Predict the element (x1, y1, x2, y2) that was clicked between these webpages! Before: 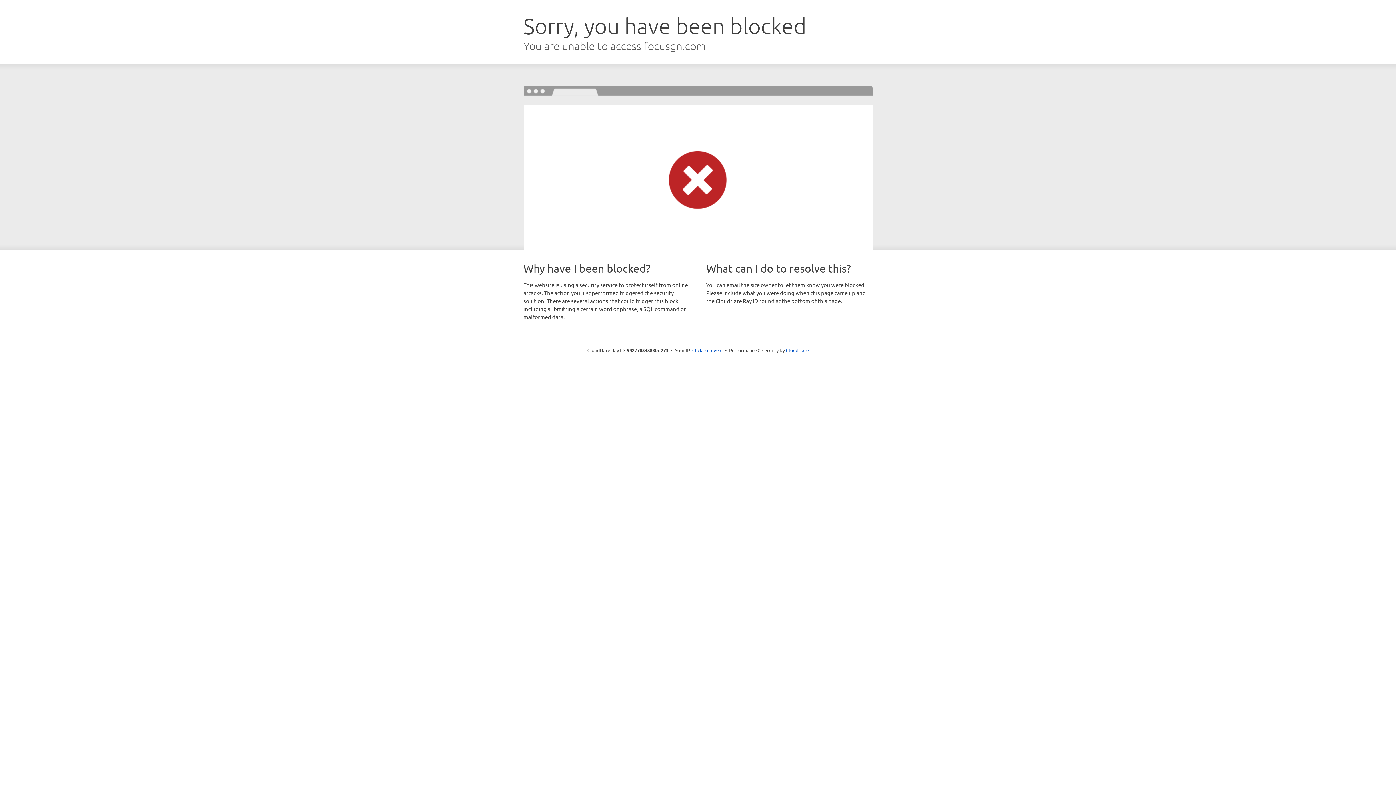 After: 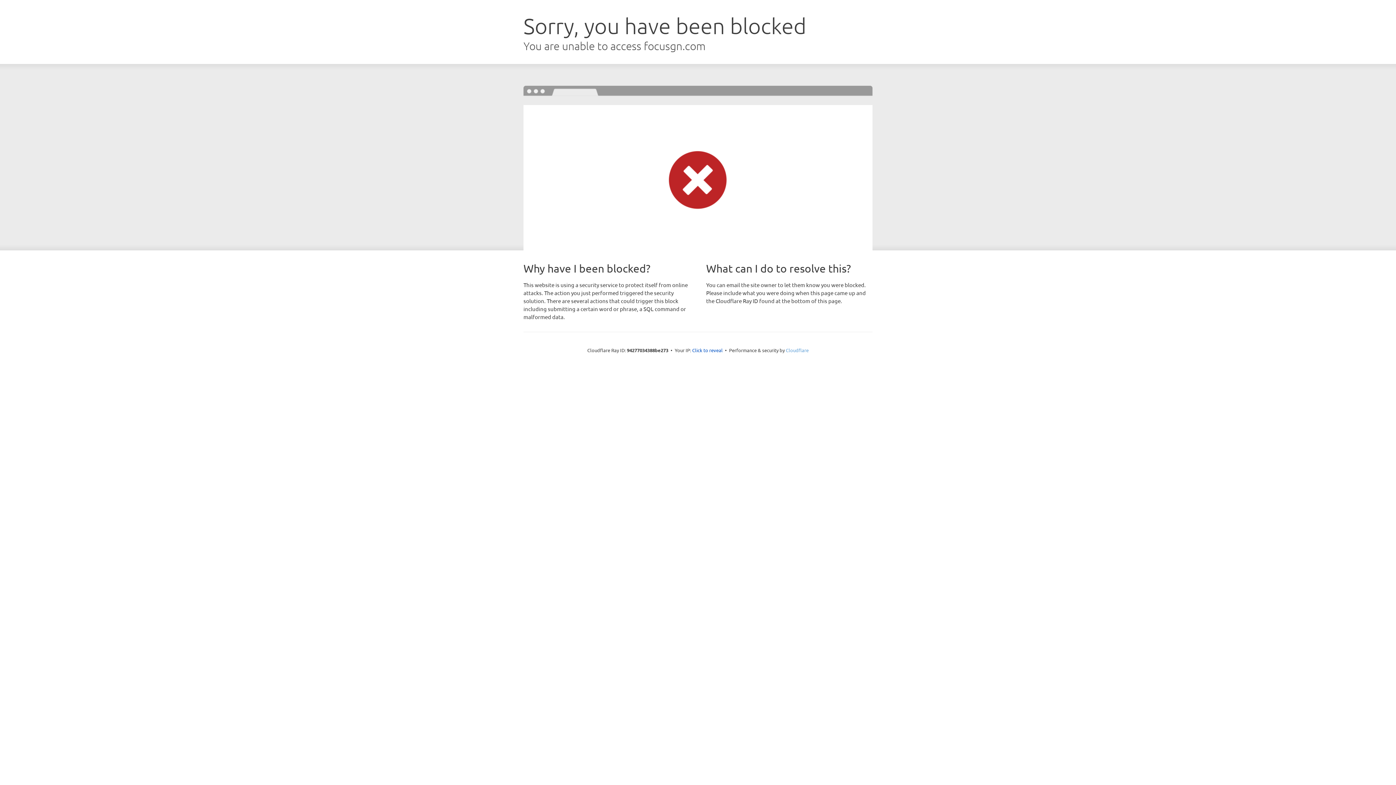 Action: label: Cloudflare bbox: (786, 347, 808, 353)